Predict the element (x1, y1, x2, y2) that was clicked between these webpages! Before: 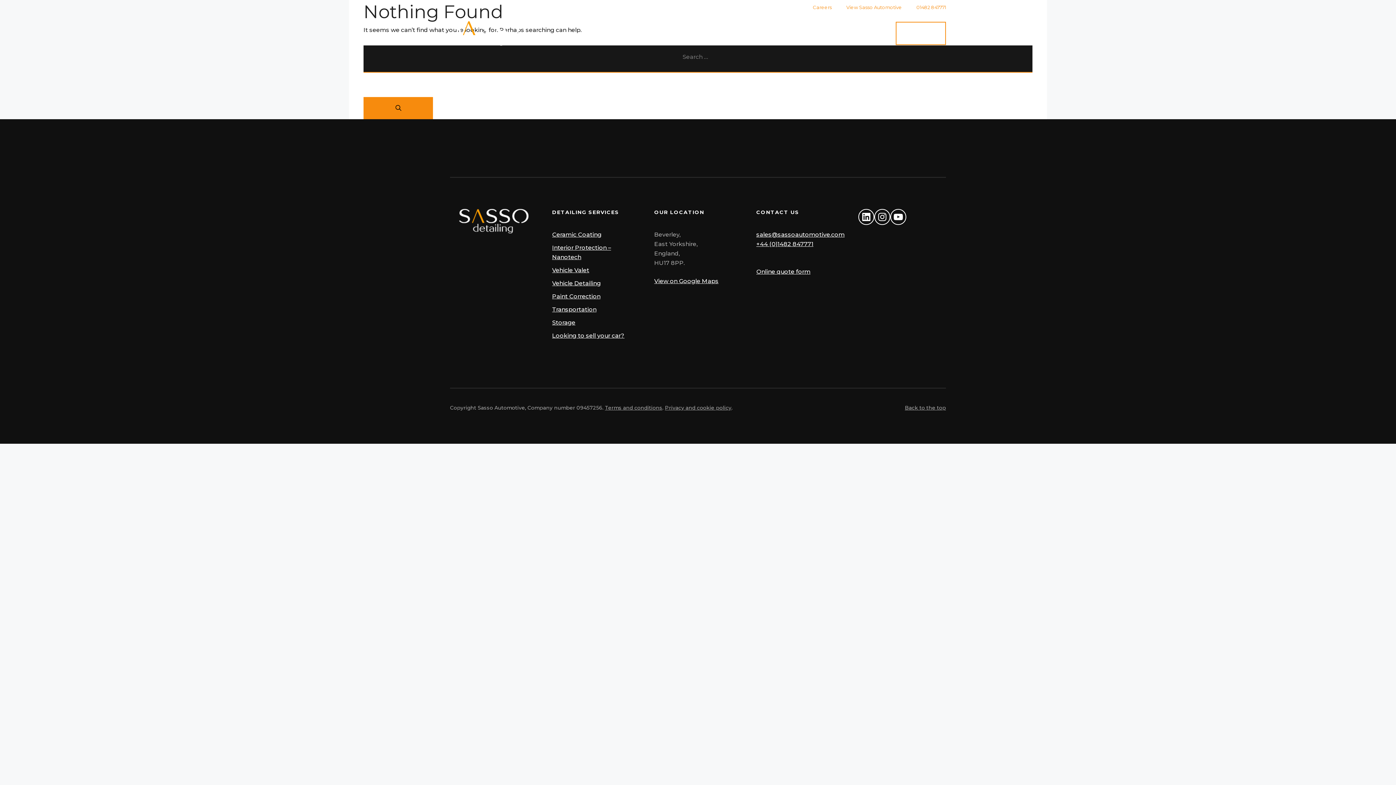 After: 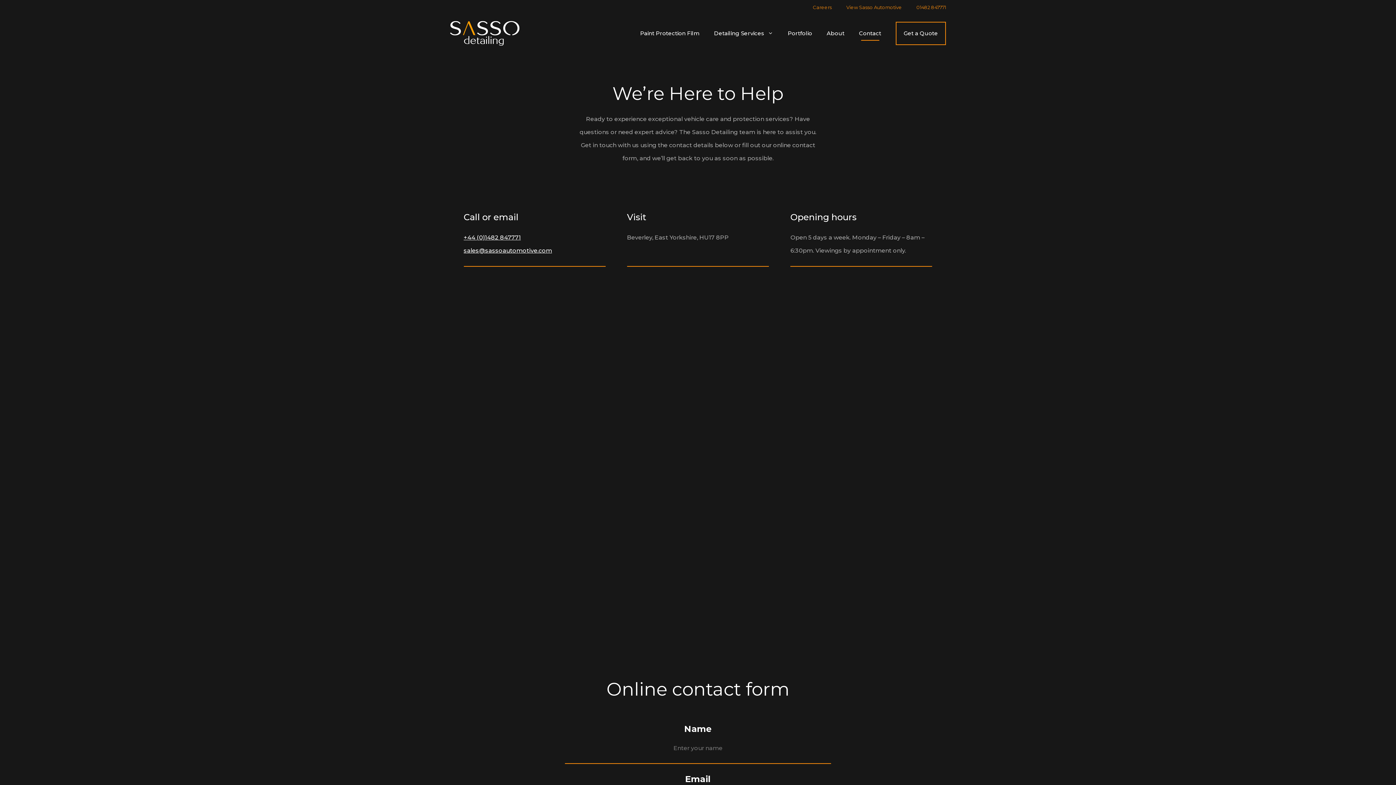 Action: bbox: (852, 22, 888, 44) label: Contact